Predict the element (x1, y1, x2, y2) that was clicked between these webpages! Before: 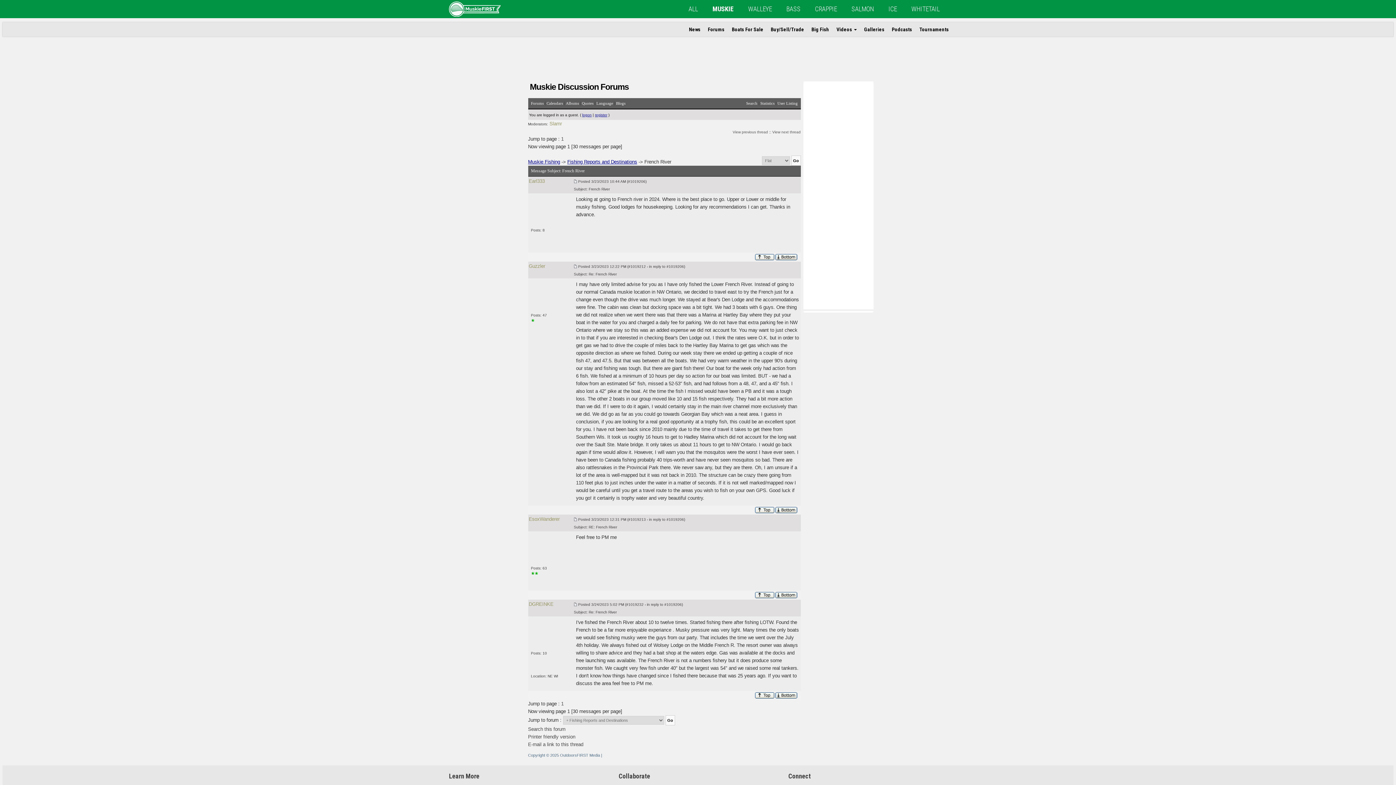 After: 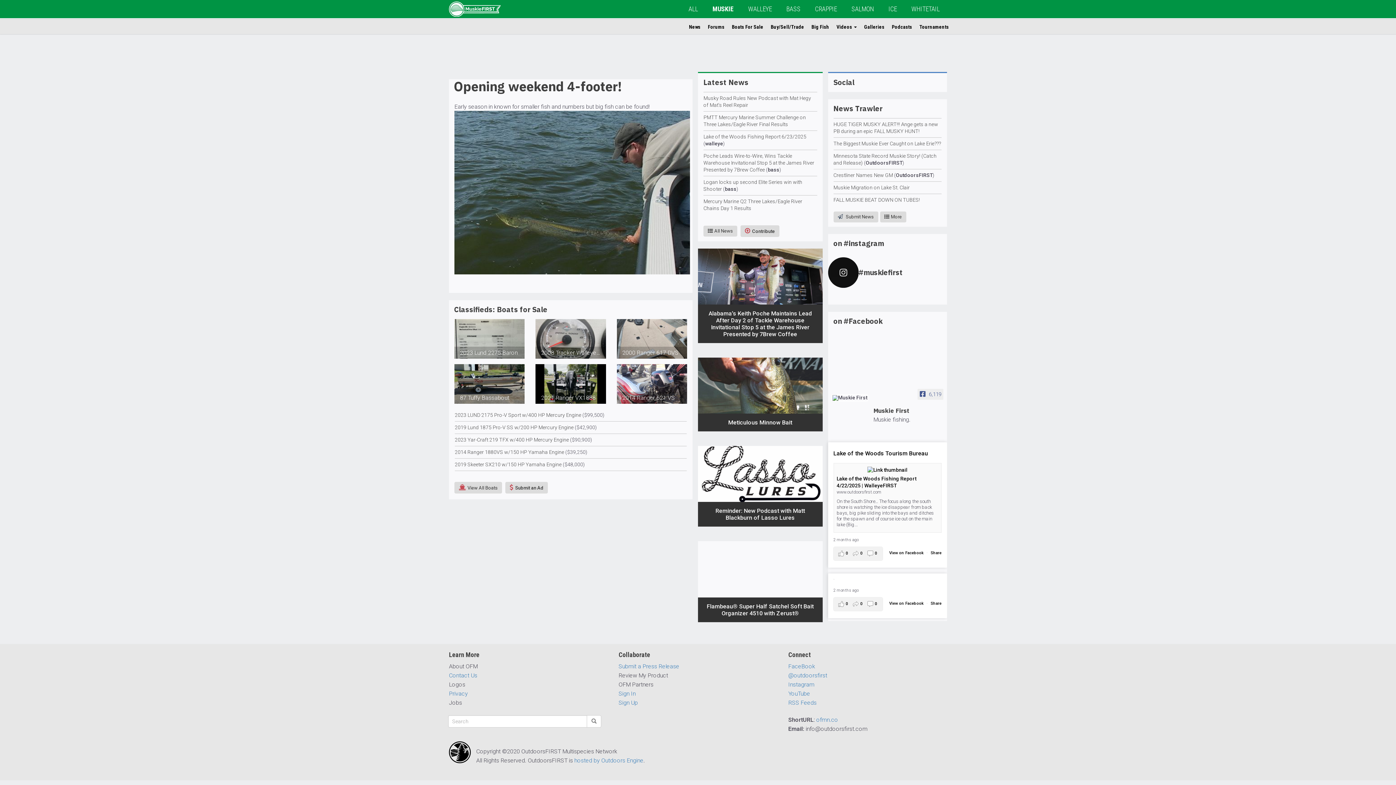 Action: bbox: (705, 0, 741, 18) label: MUSKIE